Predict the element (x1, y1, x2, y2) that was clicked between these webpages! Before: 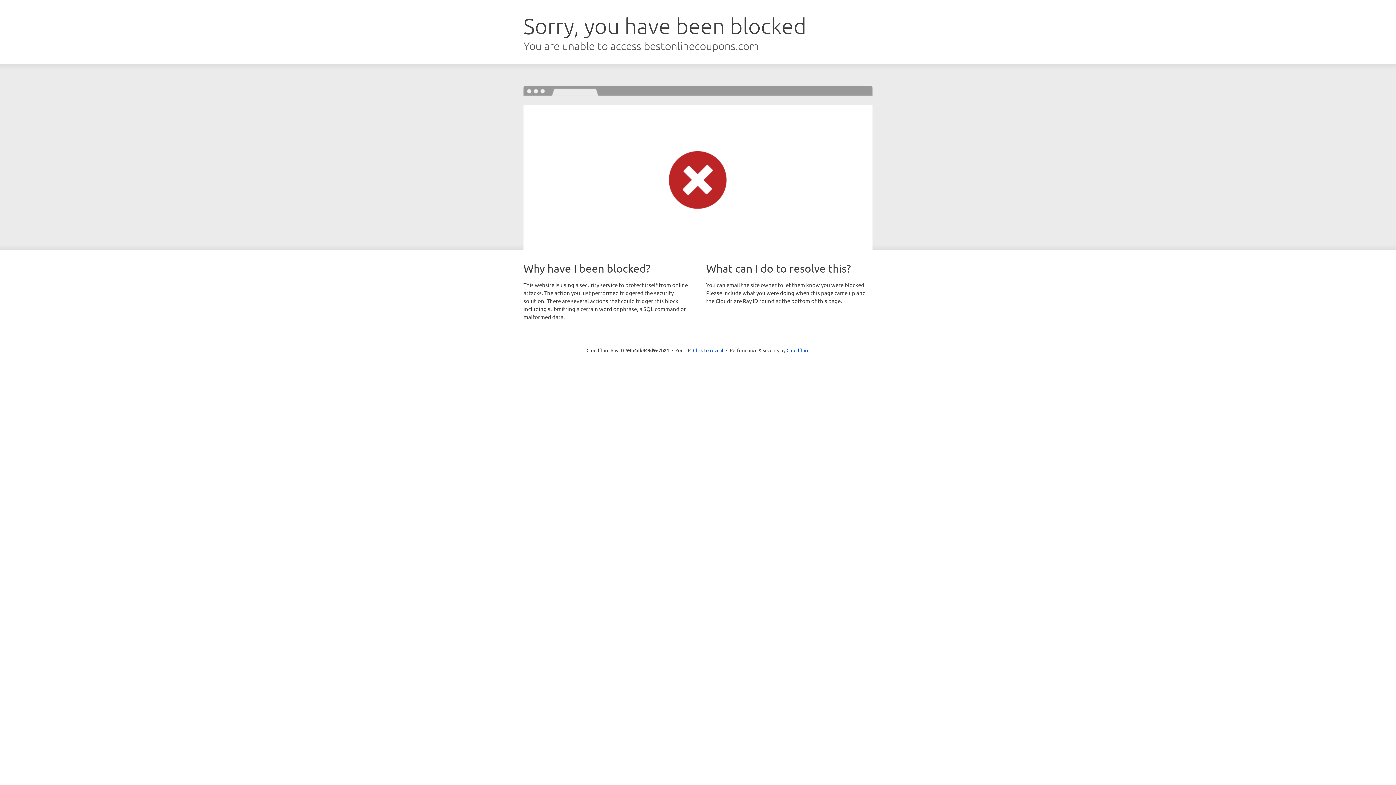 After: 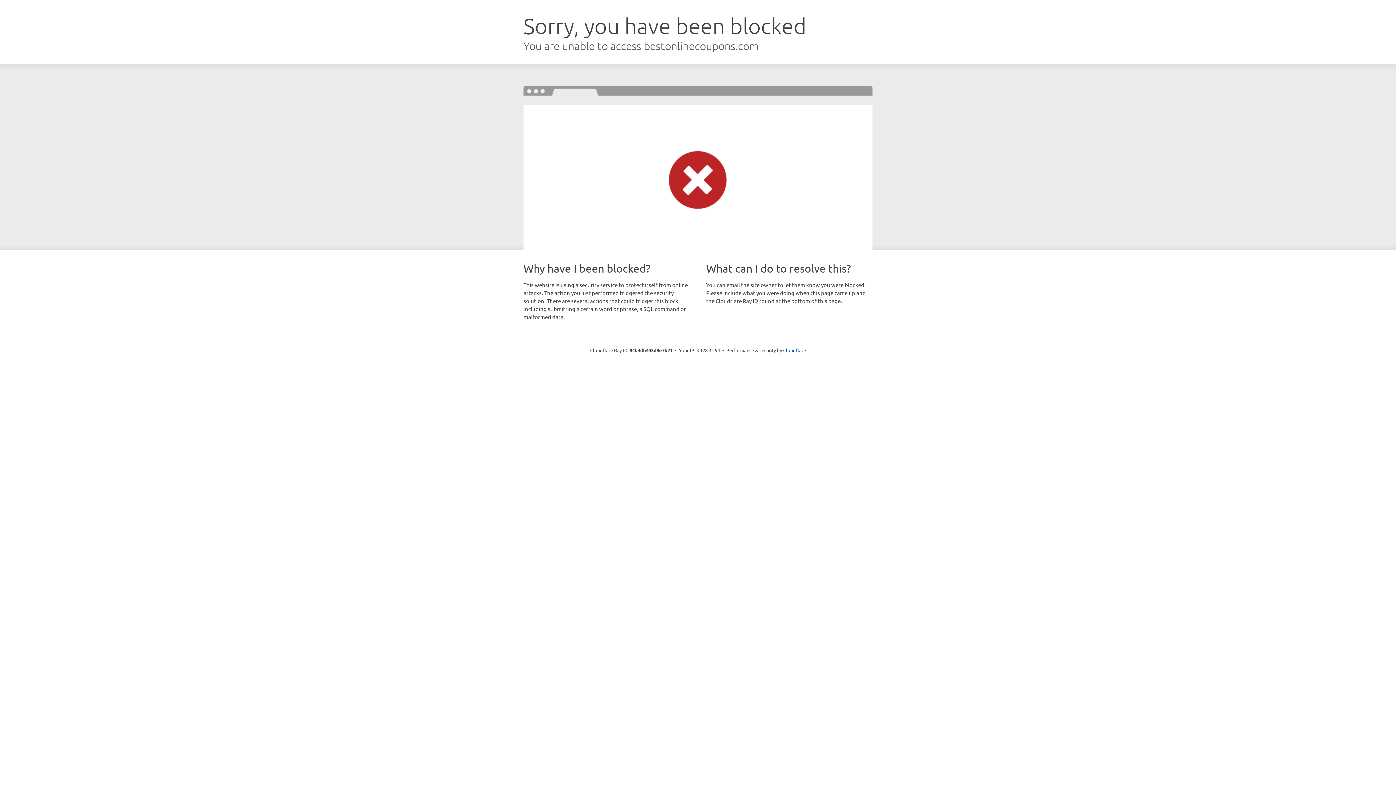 Action: label: Click to reveal bbox: (693, 346, 723, 353)